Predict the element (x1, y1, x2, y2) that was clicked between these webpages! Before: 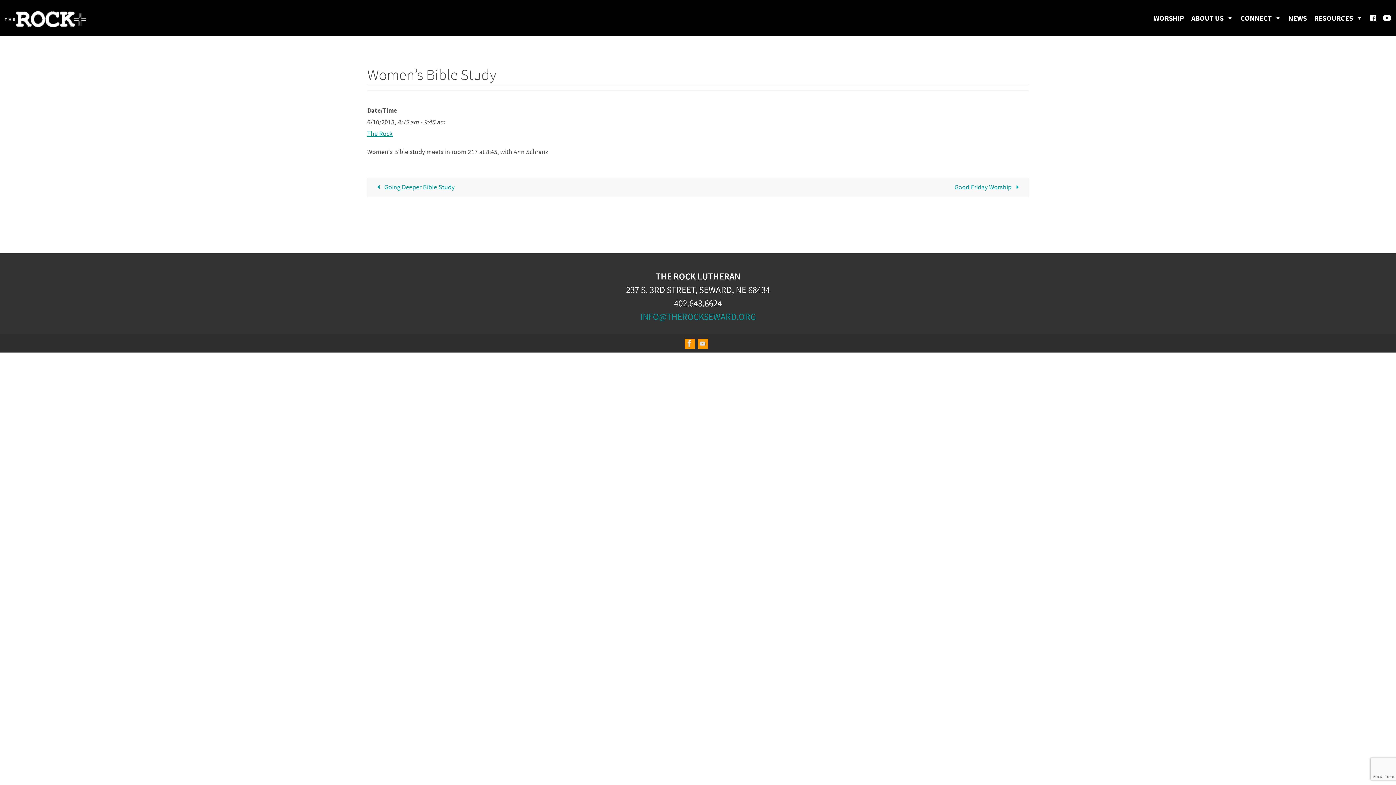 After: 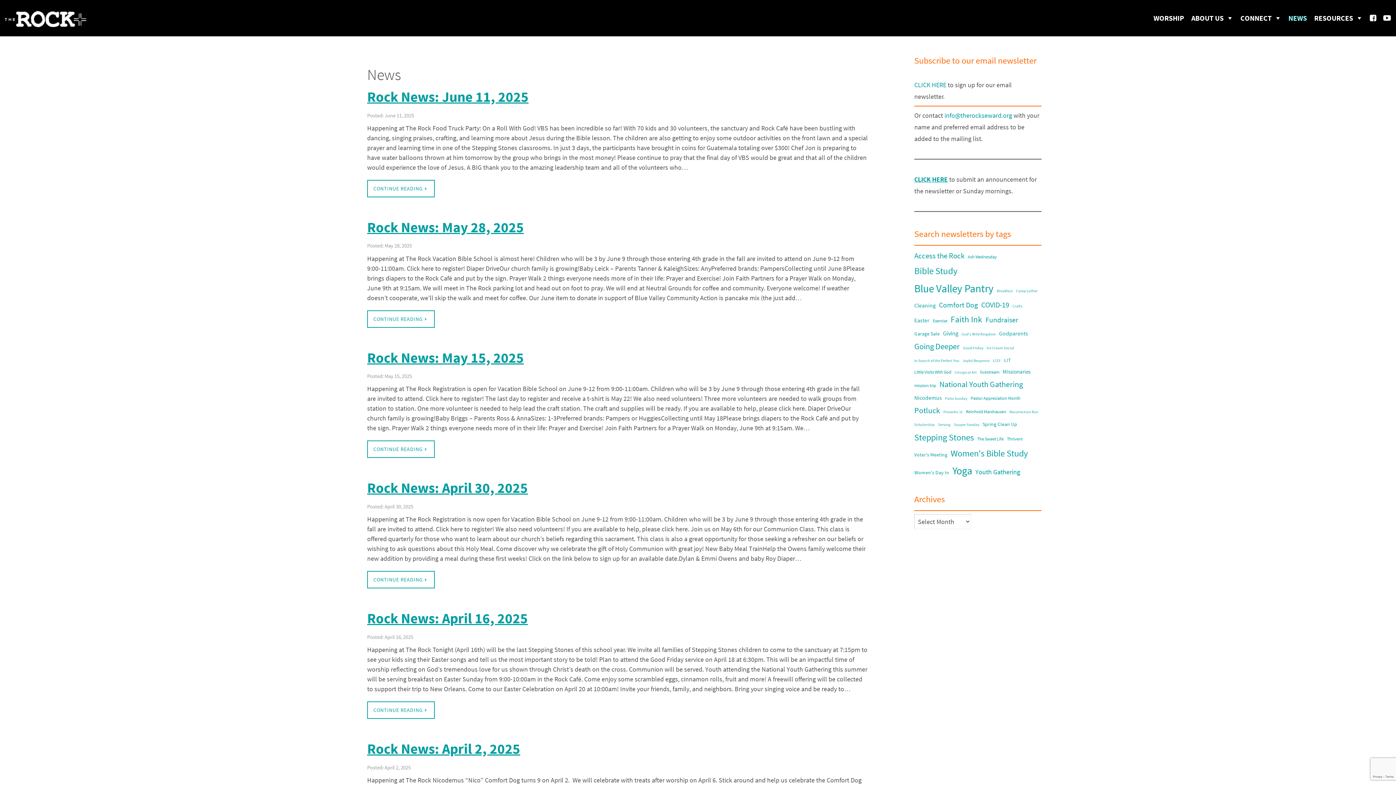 Action: bbox: (1286, 0, 1309, 36) label: NEWS